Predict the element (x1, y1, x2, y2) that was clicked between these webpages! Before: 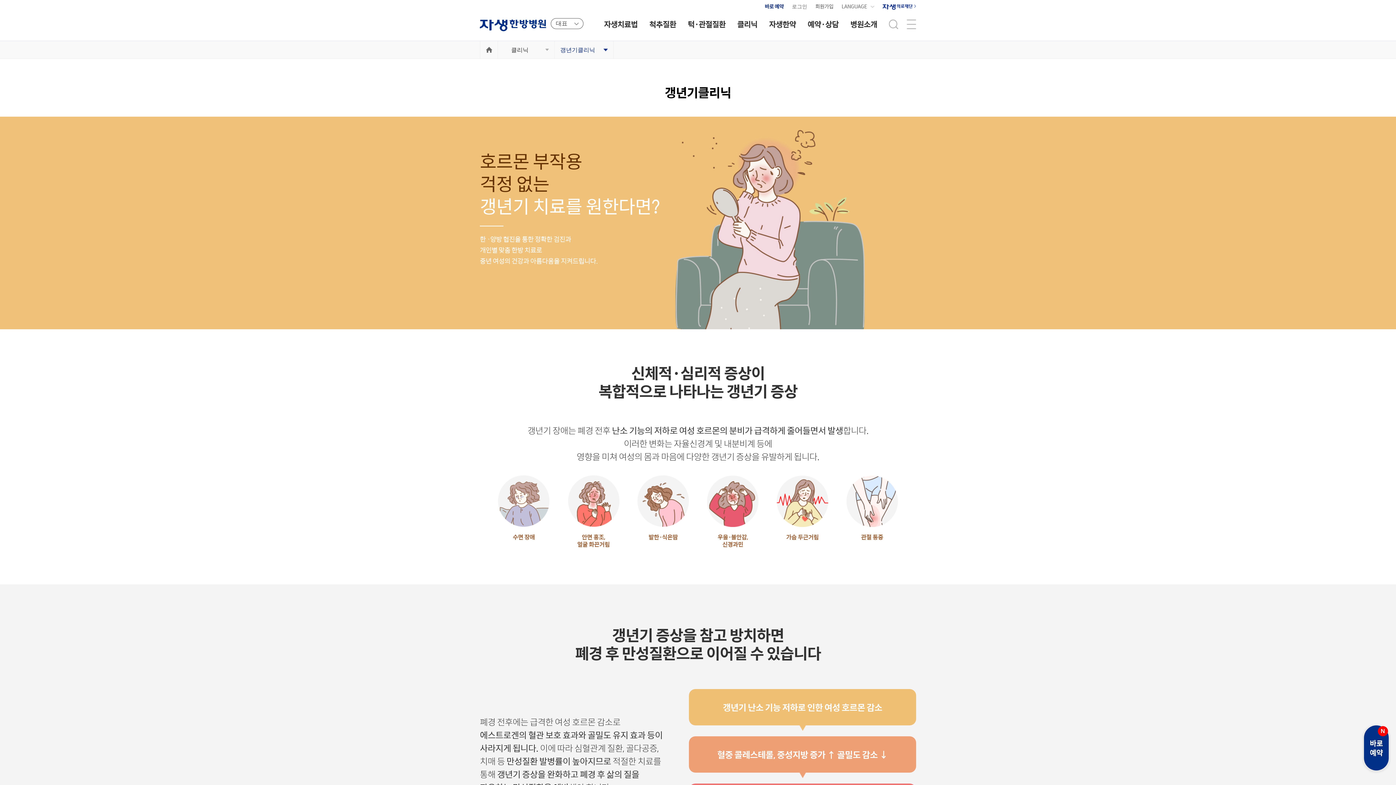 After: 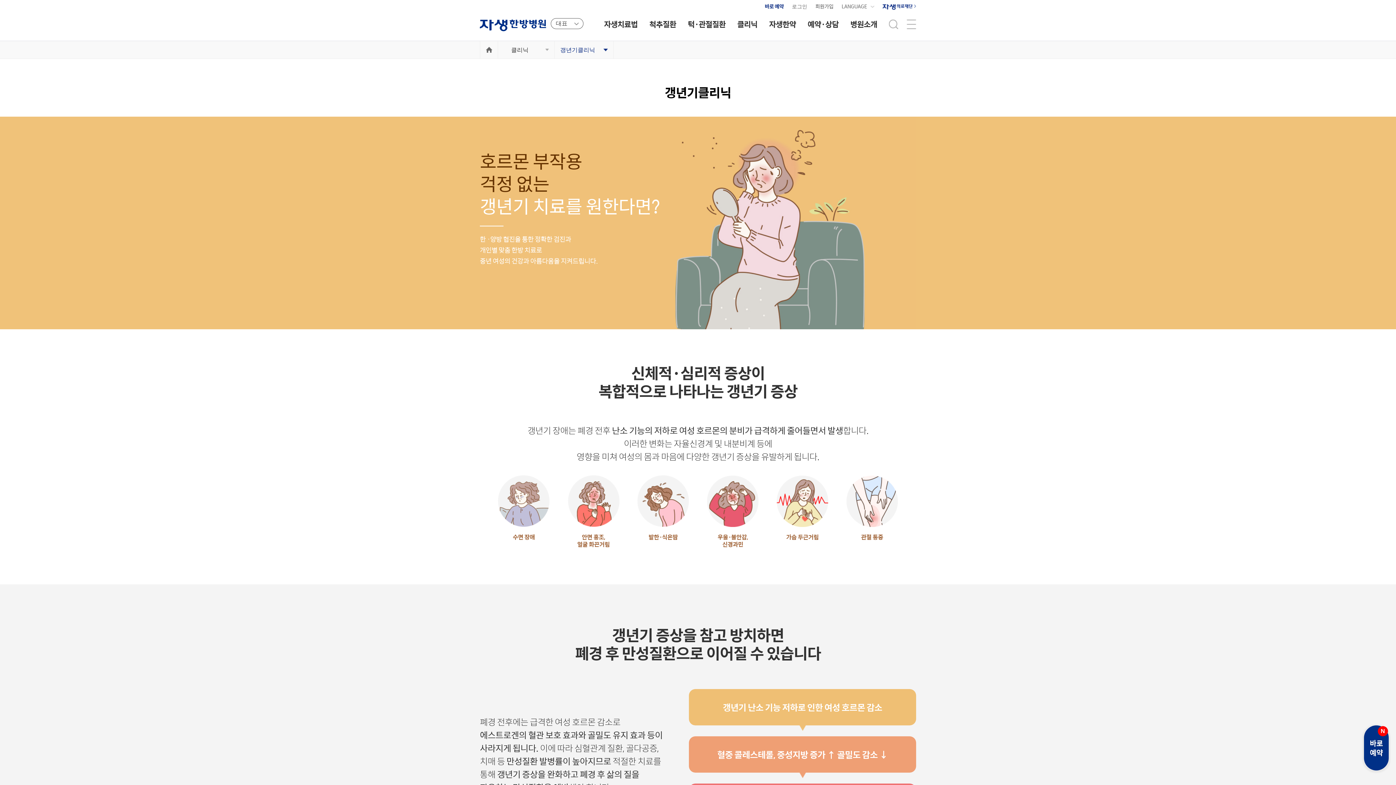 Action: bbox: (1364, 725, 1389, 770) label: 바로
예약